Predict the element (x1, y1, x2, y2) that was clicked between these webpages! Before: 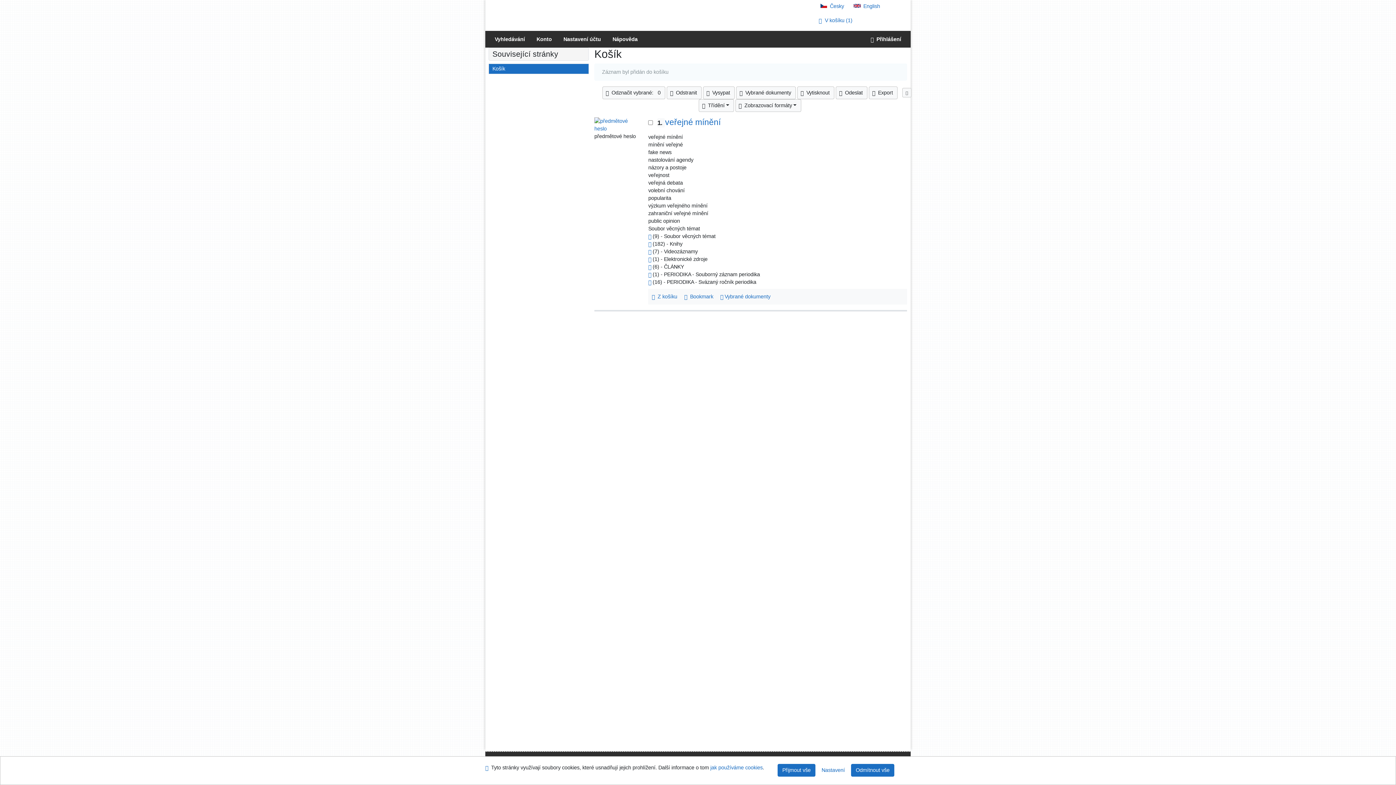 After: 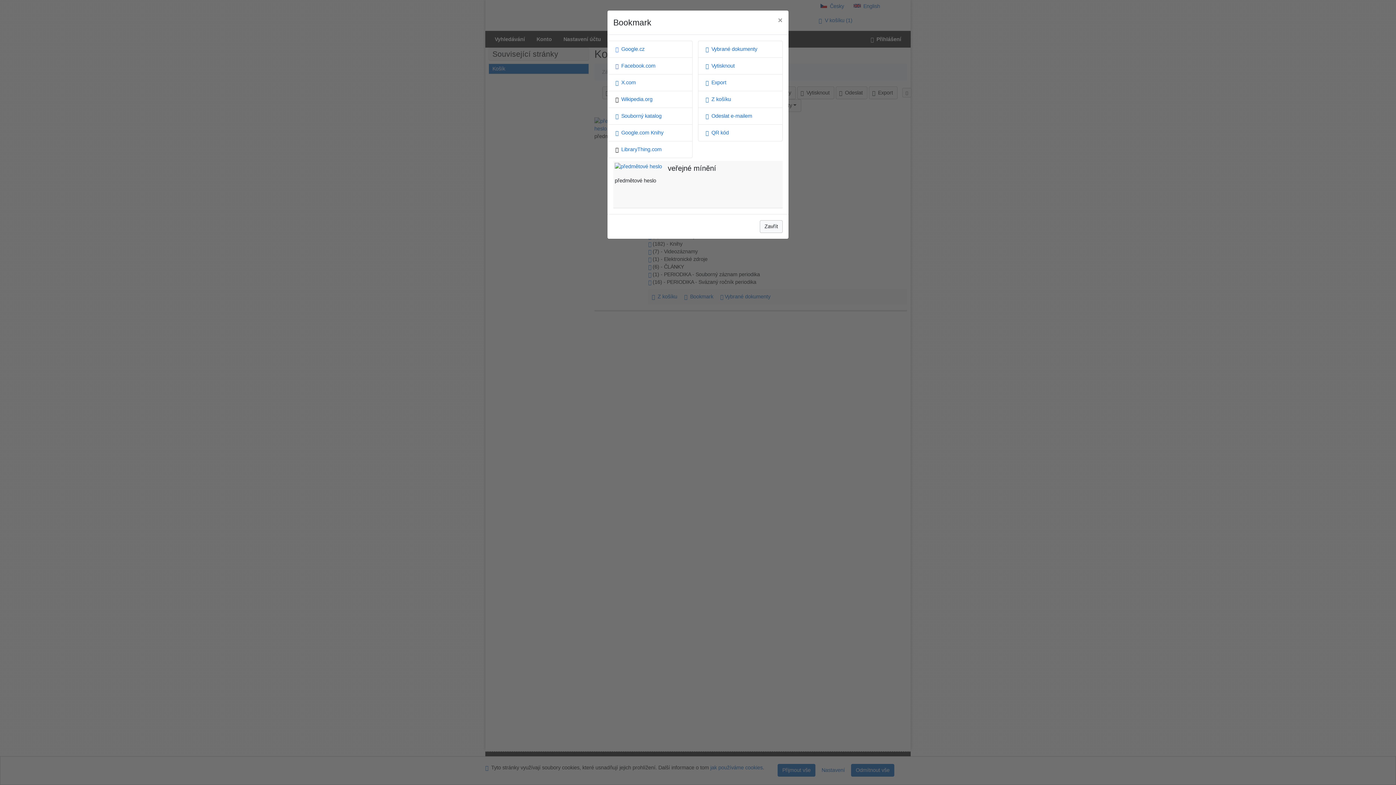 Action: bbox: (680, 292, 717, 301) label: Nástroj pro práci se záznamem: veřejné mínění